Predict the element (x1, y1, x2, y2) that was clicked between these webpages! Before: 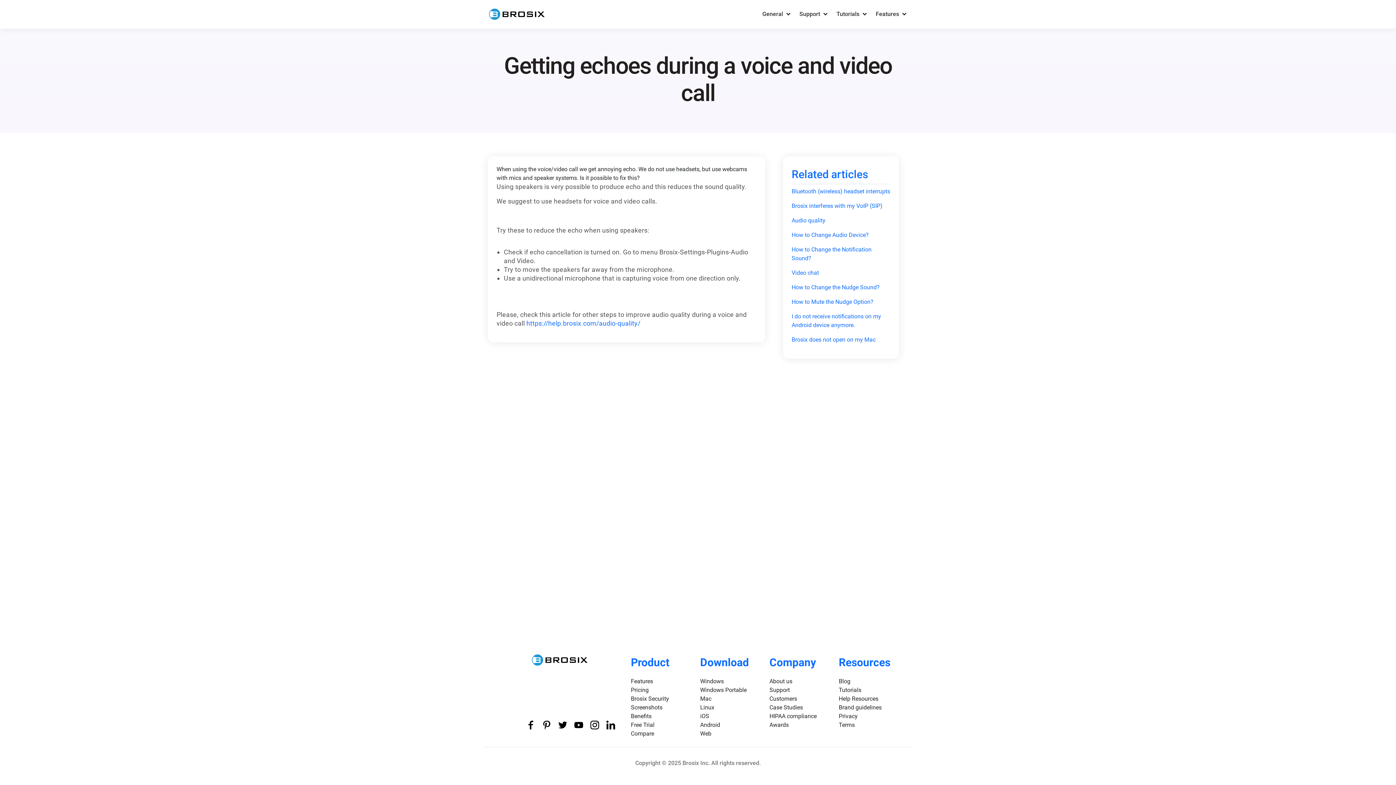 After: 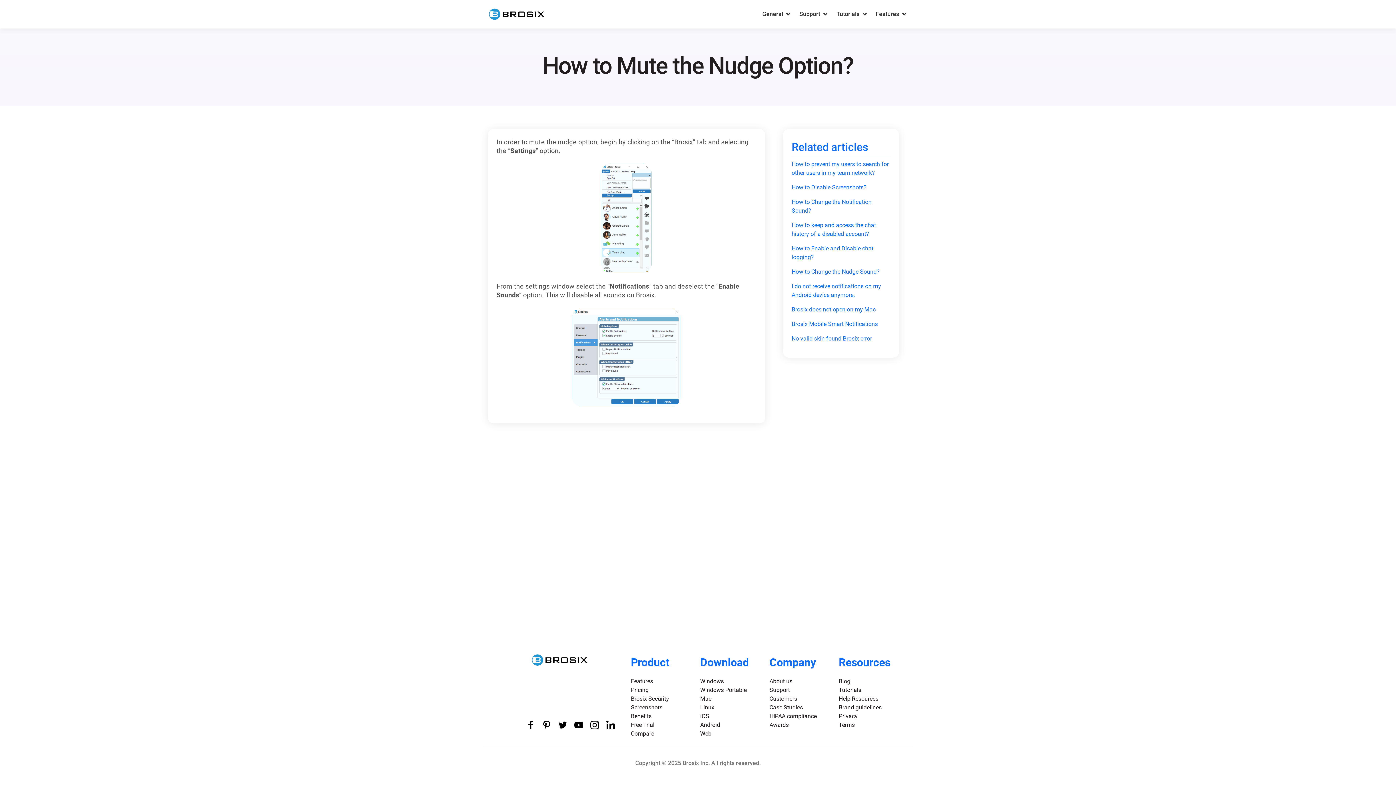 Action: bbox: (791, 297, 890, 306) label: How to Mute the Nudge Option?